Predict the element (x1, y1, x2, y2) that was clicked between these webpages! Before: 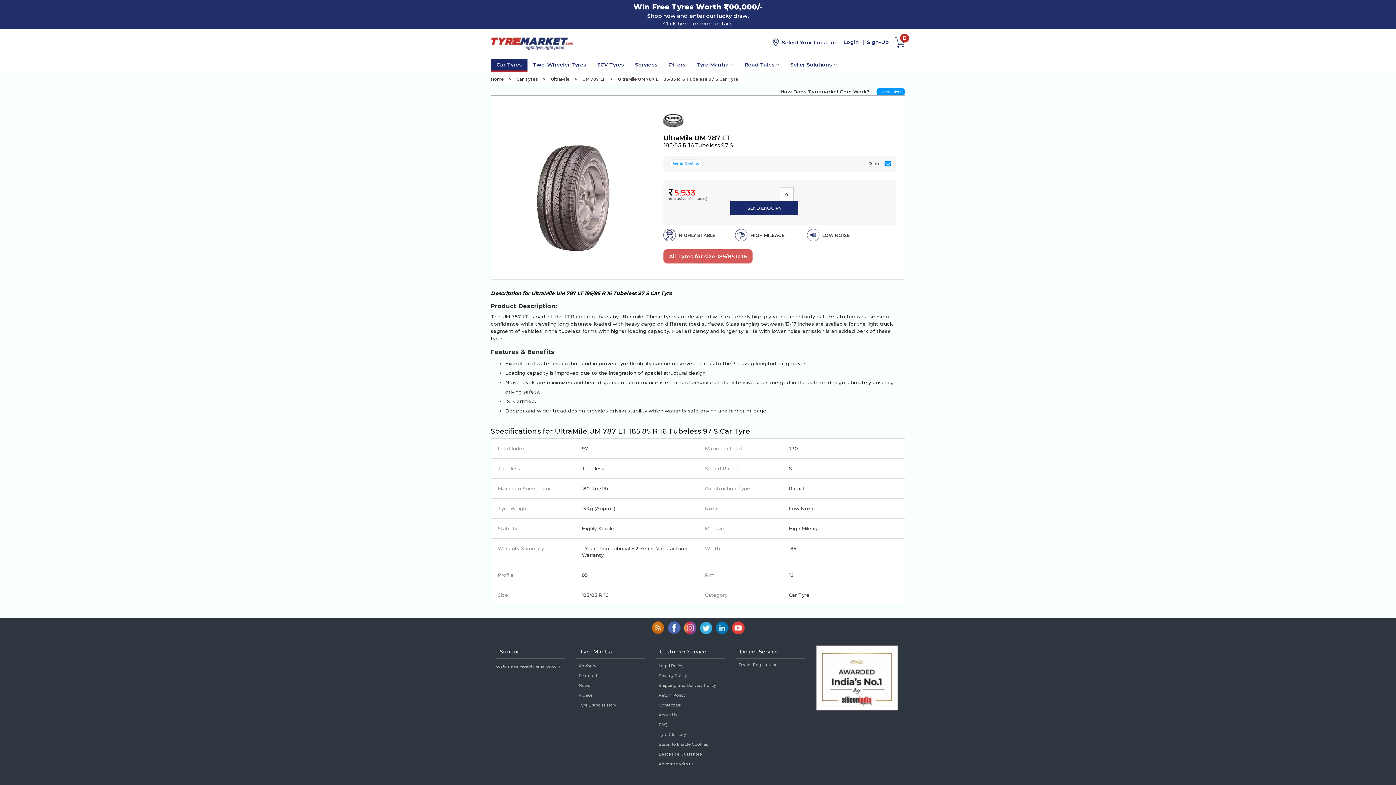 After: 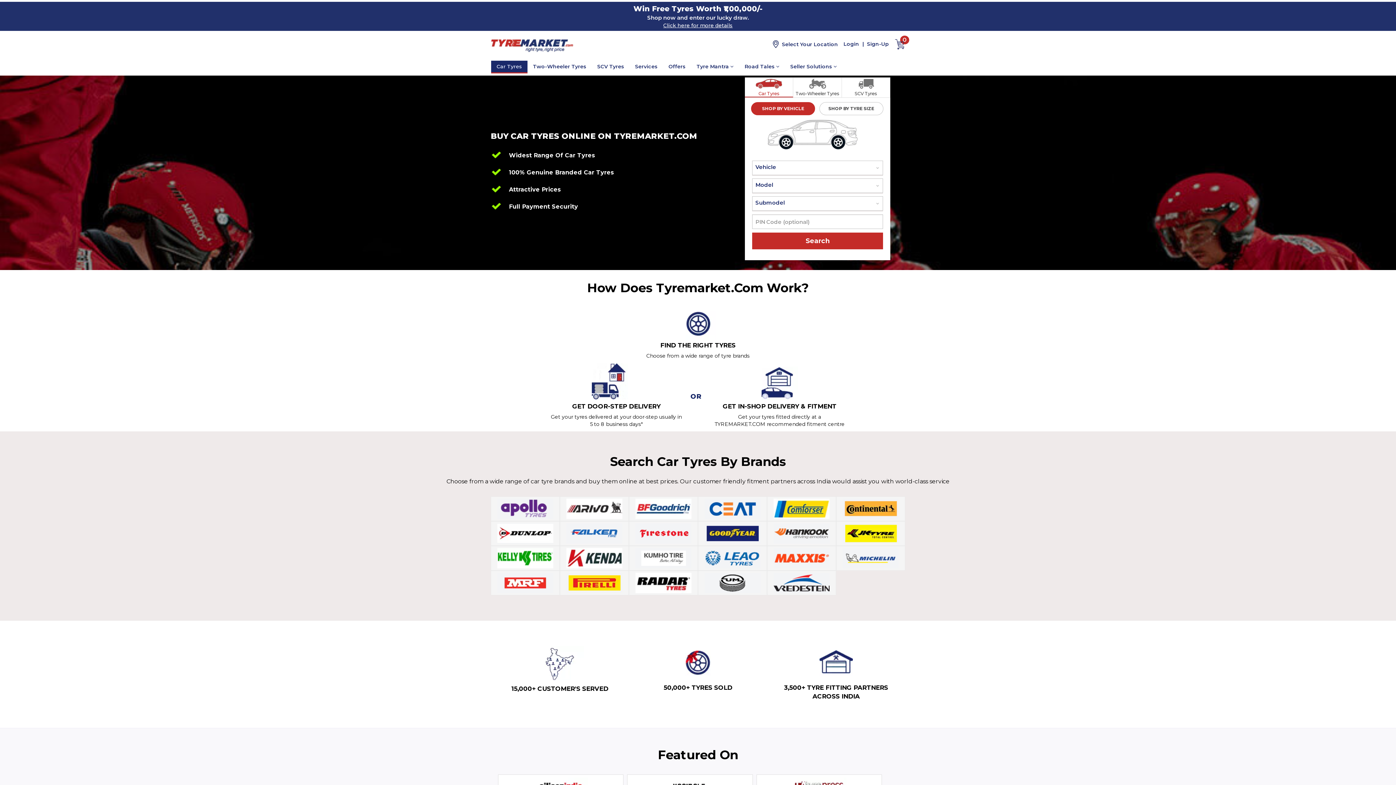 Action: label: Car Tyres bbox: (508, 74, 542, 84)